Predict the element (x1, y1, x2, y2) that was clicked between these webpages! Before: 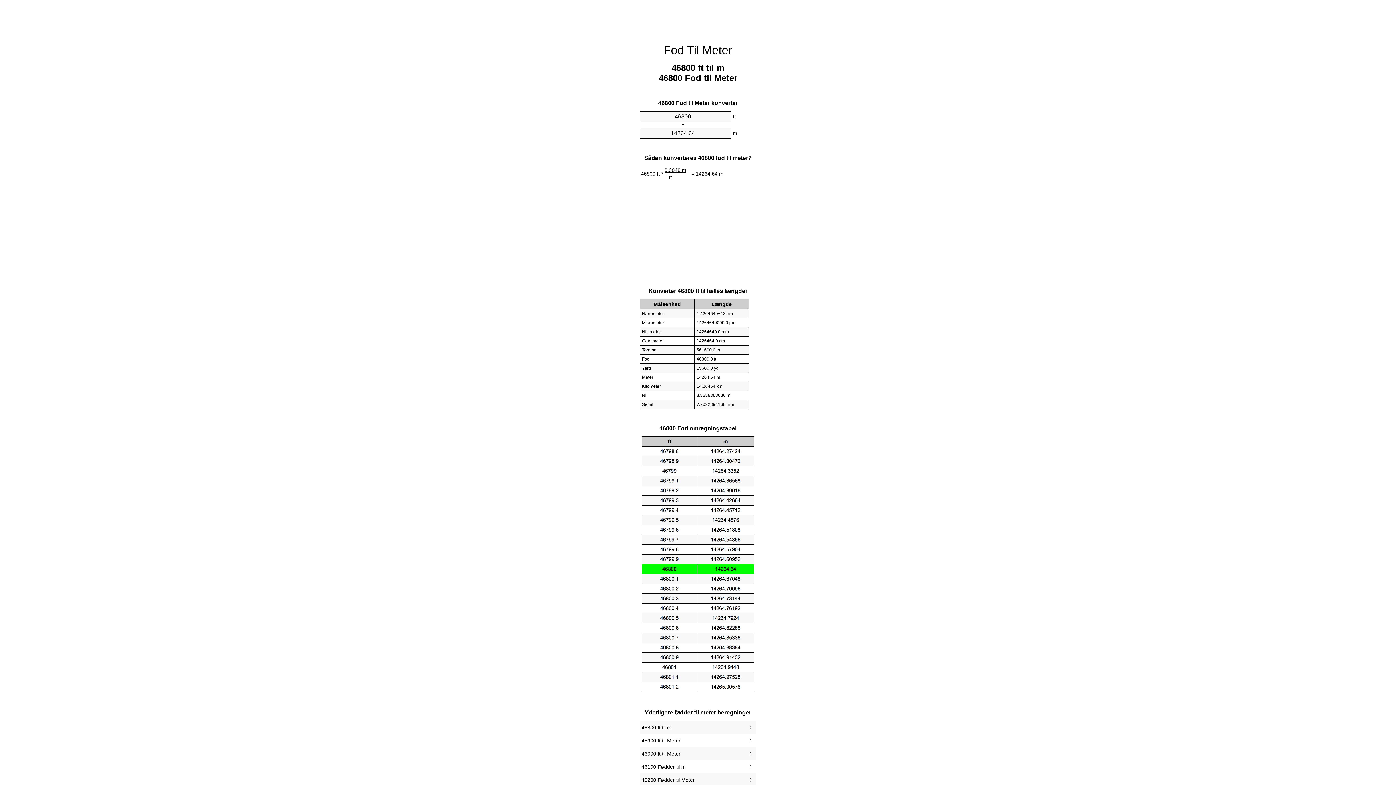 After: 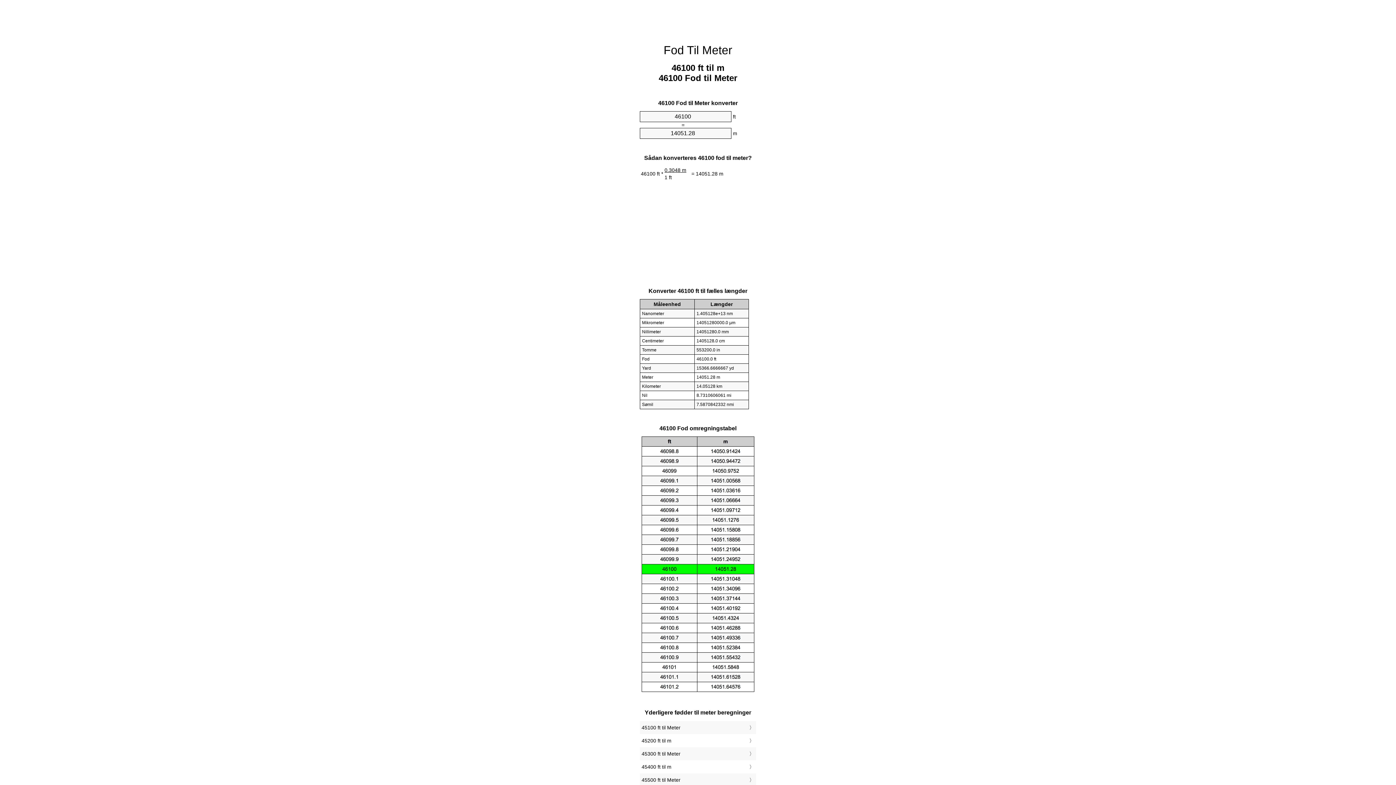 Action: label: 46100 Fødder til m bbox: (641, 762, 754, 772)